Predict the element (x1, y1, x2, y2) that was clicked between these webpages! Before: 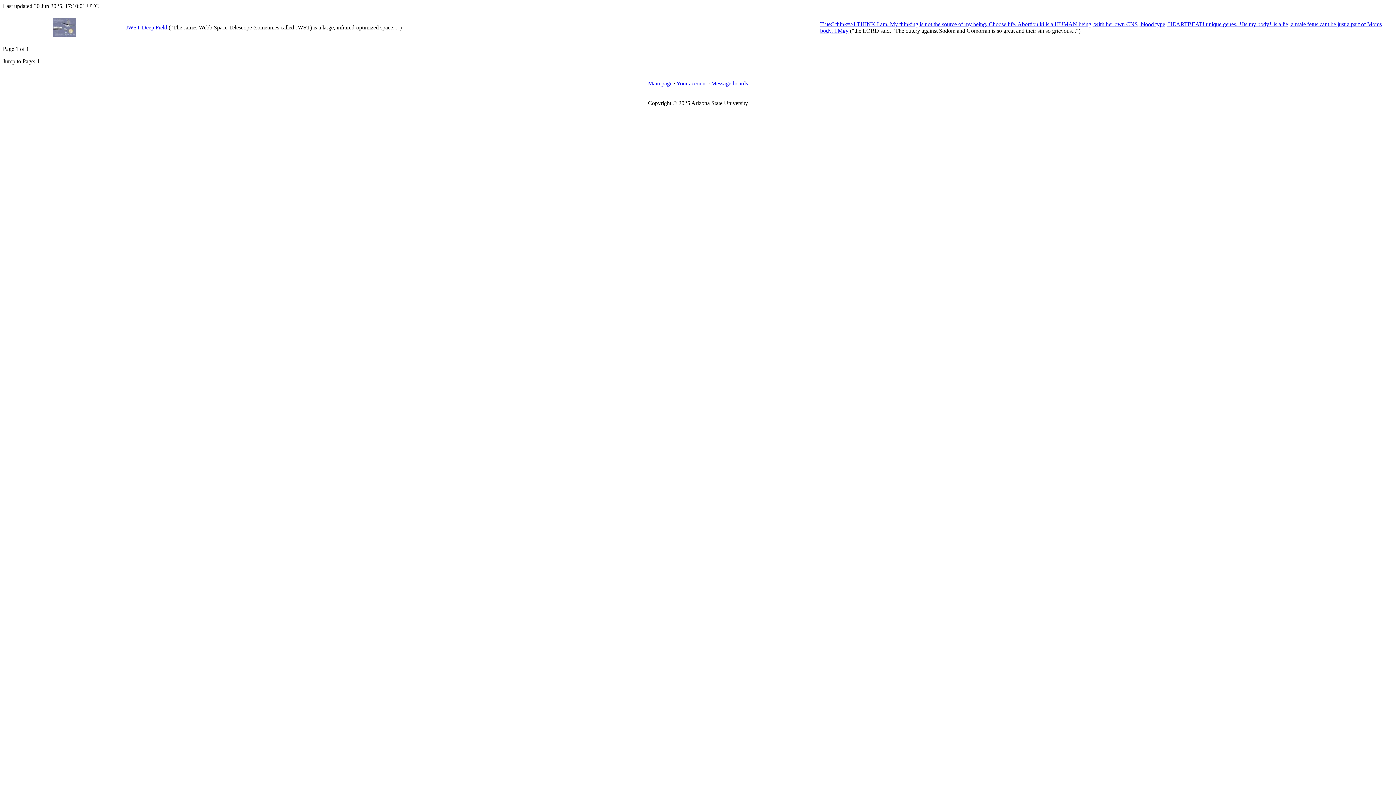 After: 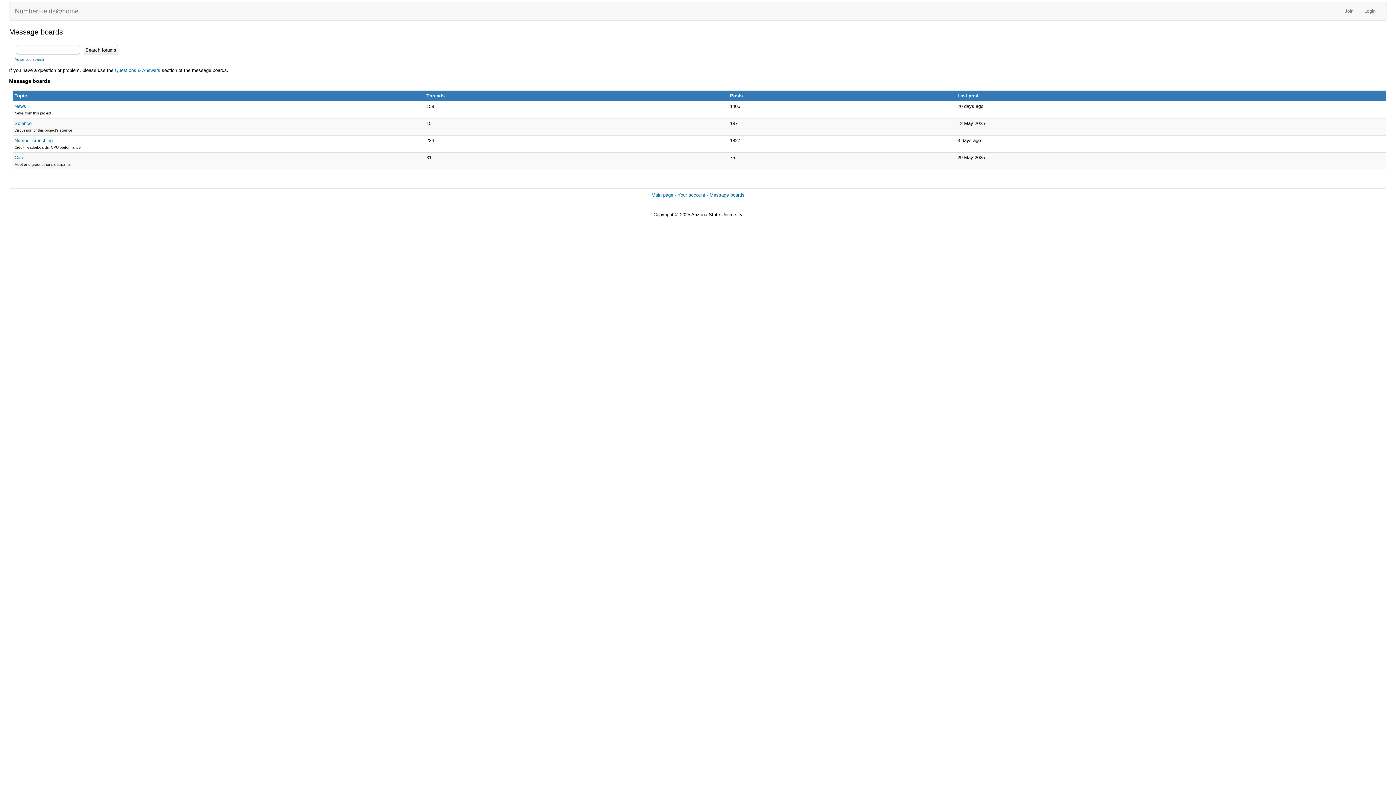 Action: bbox: (711, 80, 748, 86) label: Message boards